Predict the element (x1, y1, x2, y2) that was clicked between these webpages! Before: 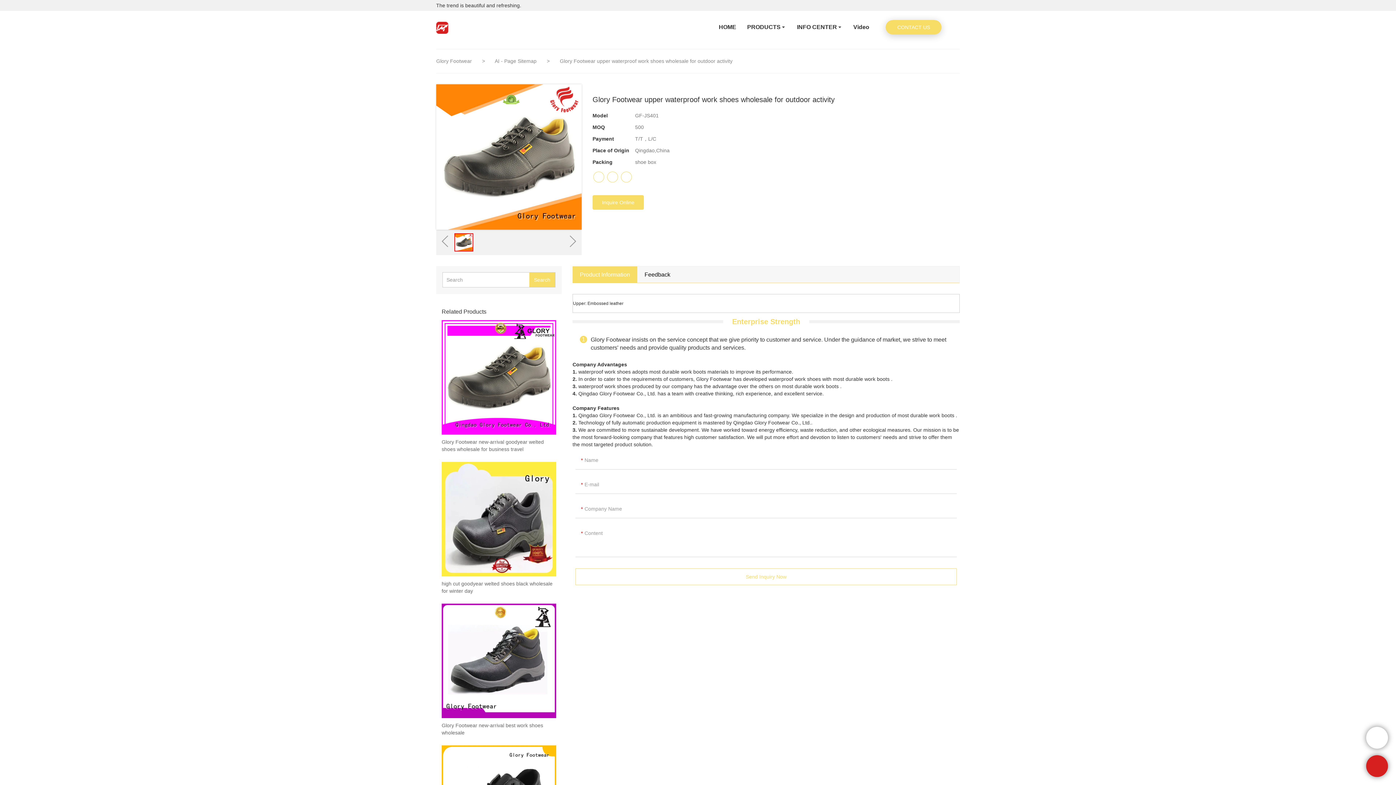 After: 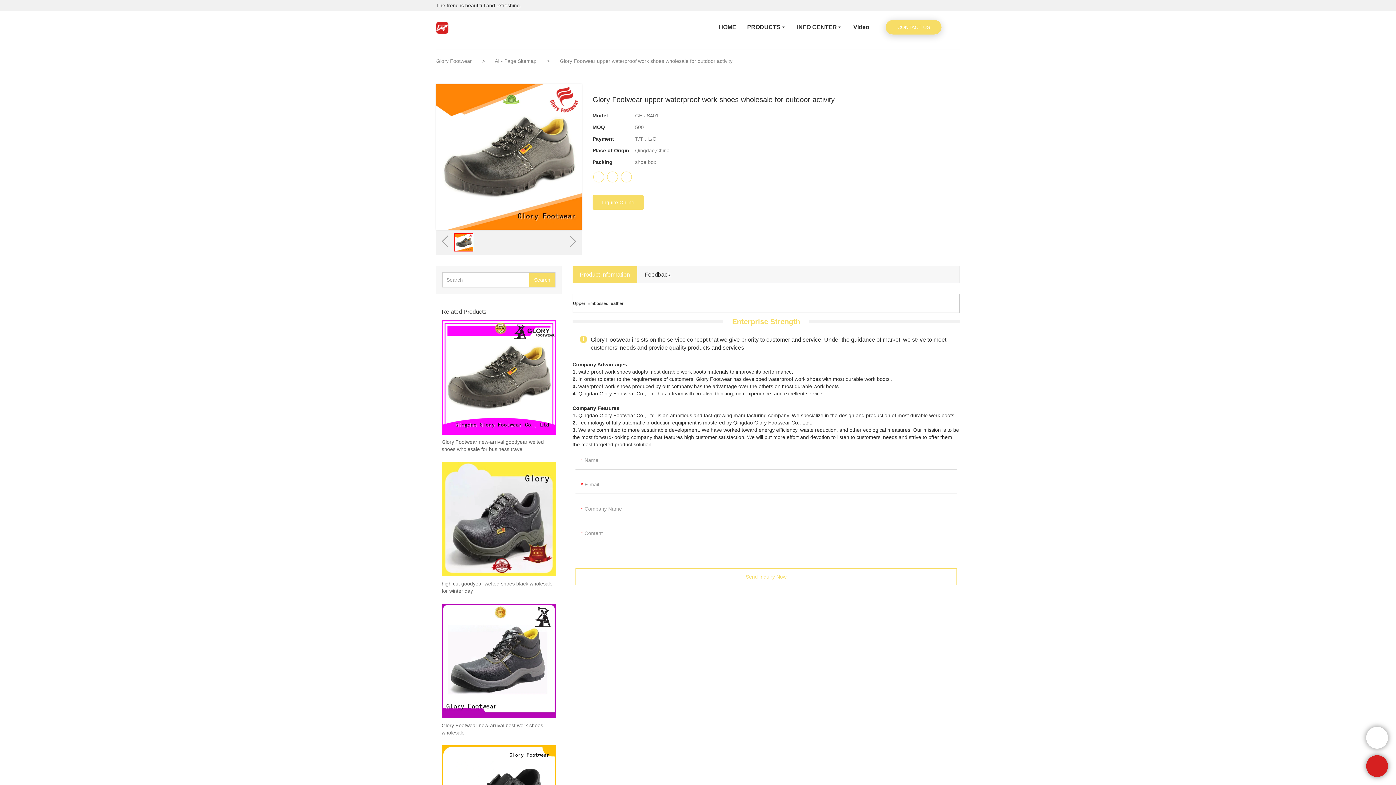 Action: bbox: (607, 171, 618, 182)